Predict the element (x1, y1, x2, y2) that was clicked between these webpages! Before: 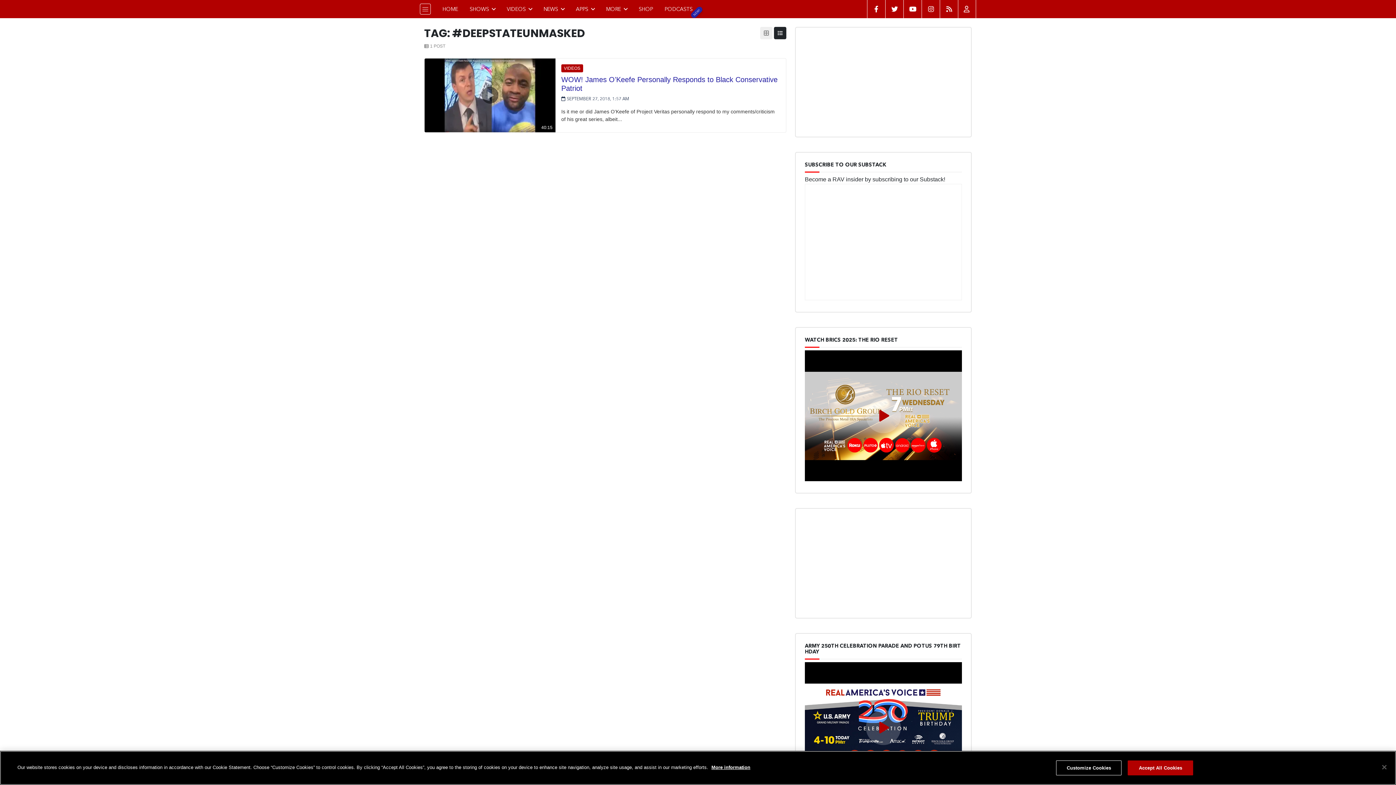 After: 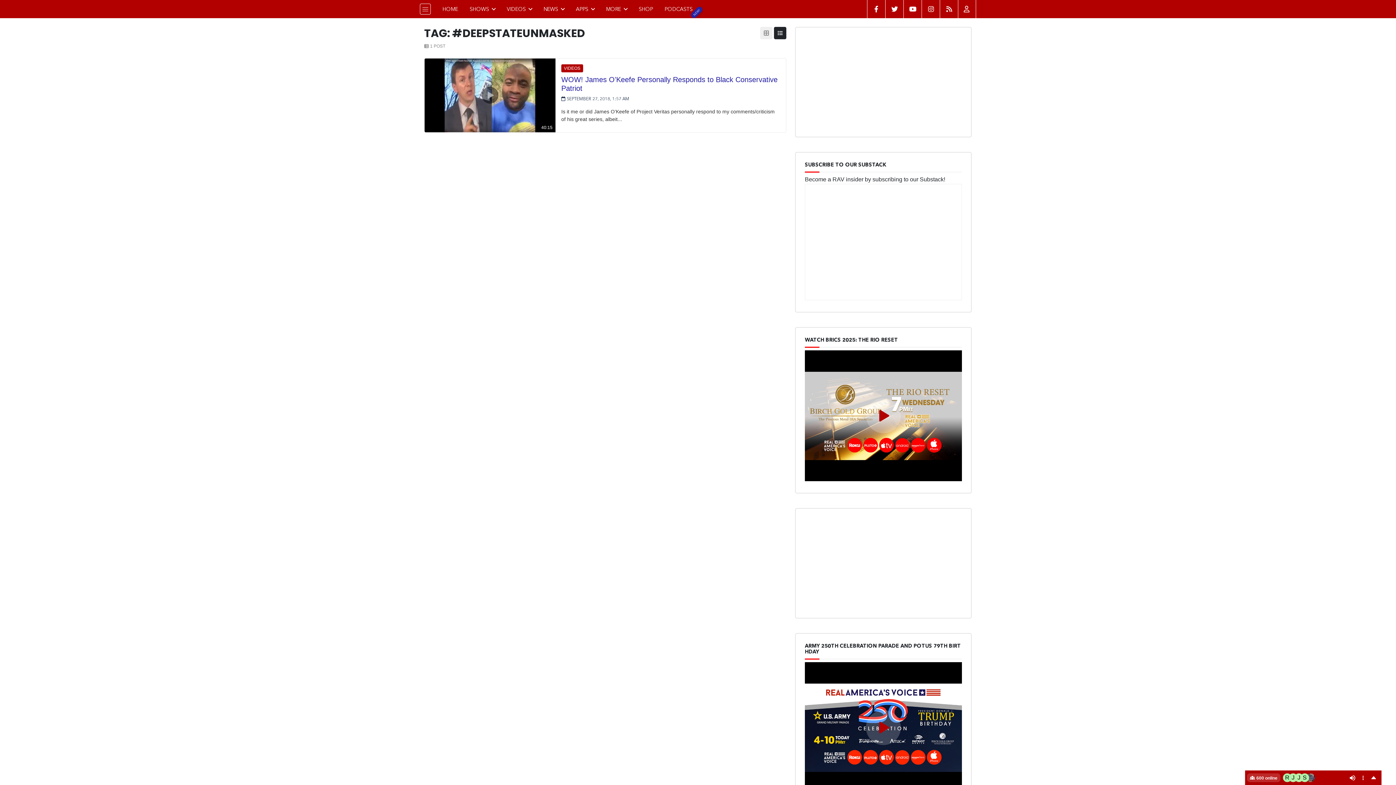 Action: label: Accept All Cookies bbox: (1128, 760, 1193, 775)